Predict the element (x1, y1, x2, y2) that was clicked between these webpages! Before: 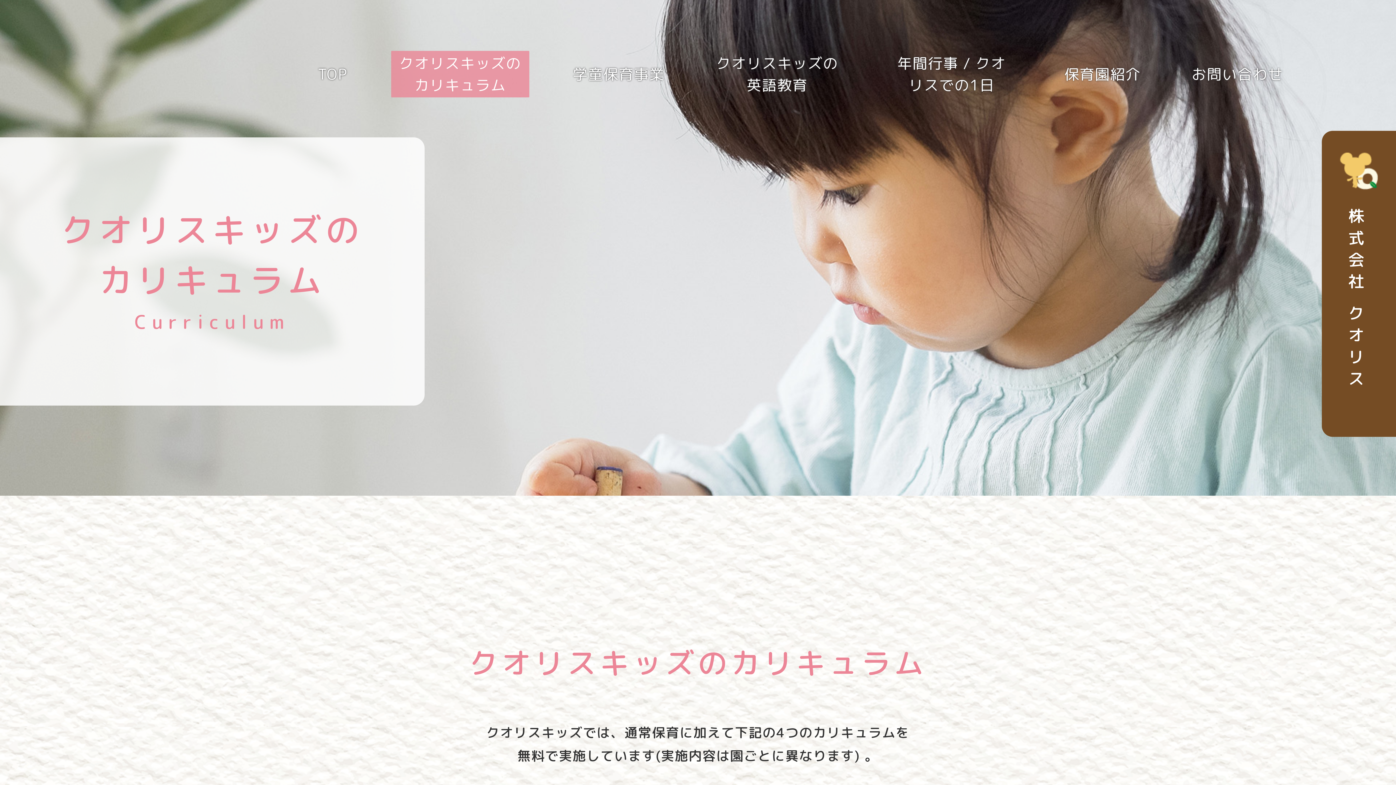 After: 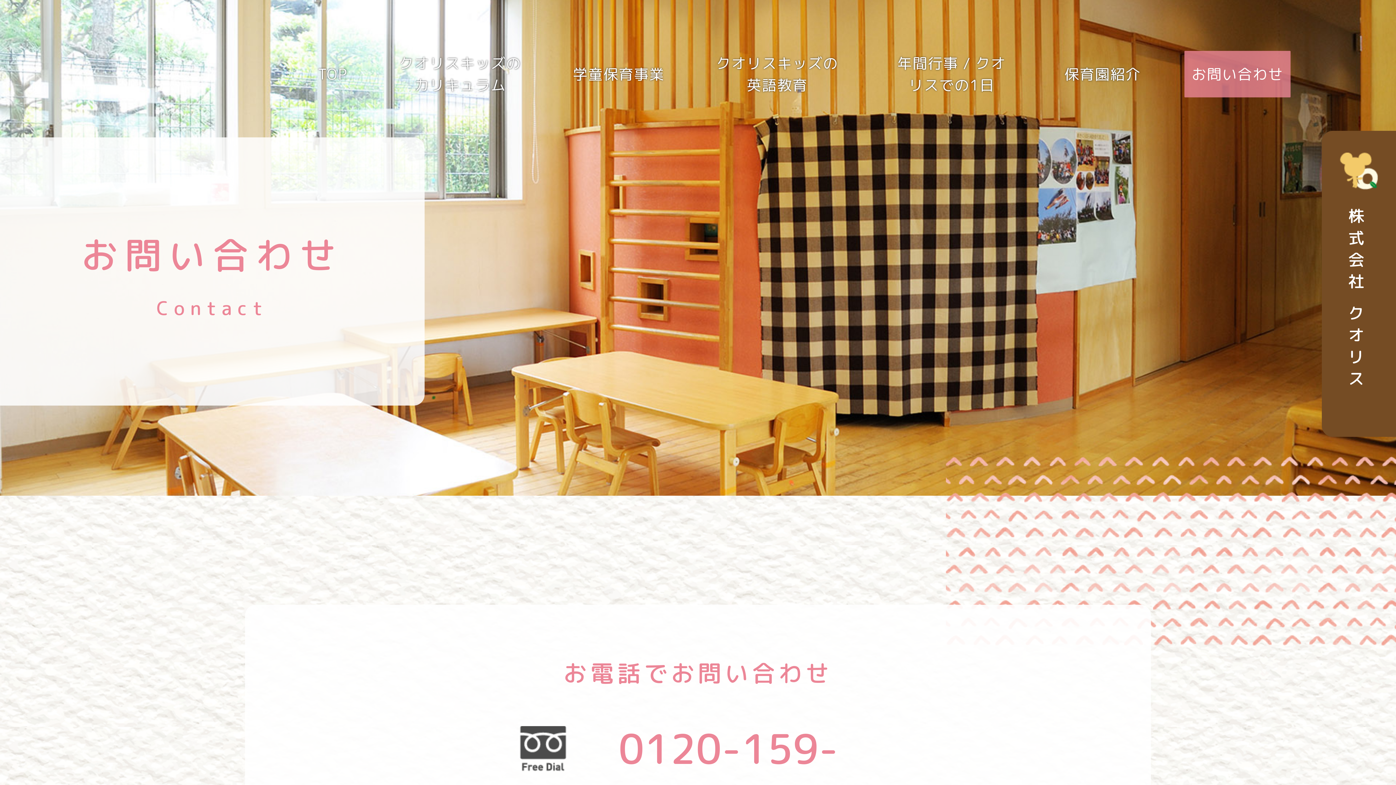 Action: label: お問い合わせ bbox: (1184, 50, 1290, 97)